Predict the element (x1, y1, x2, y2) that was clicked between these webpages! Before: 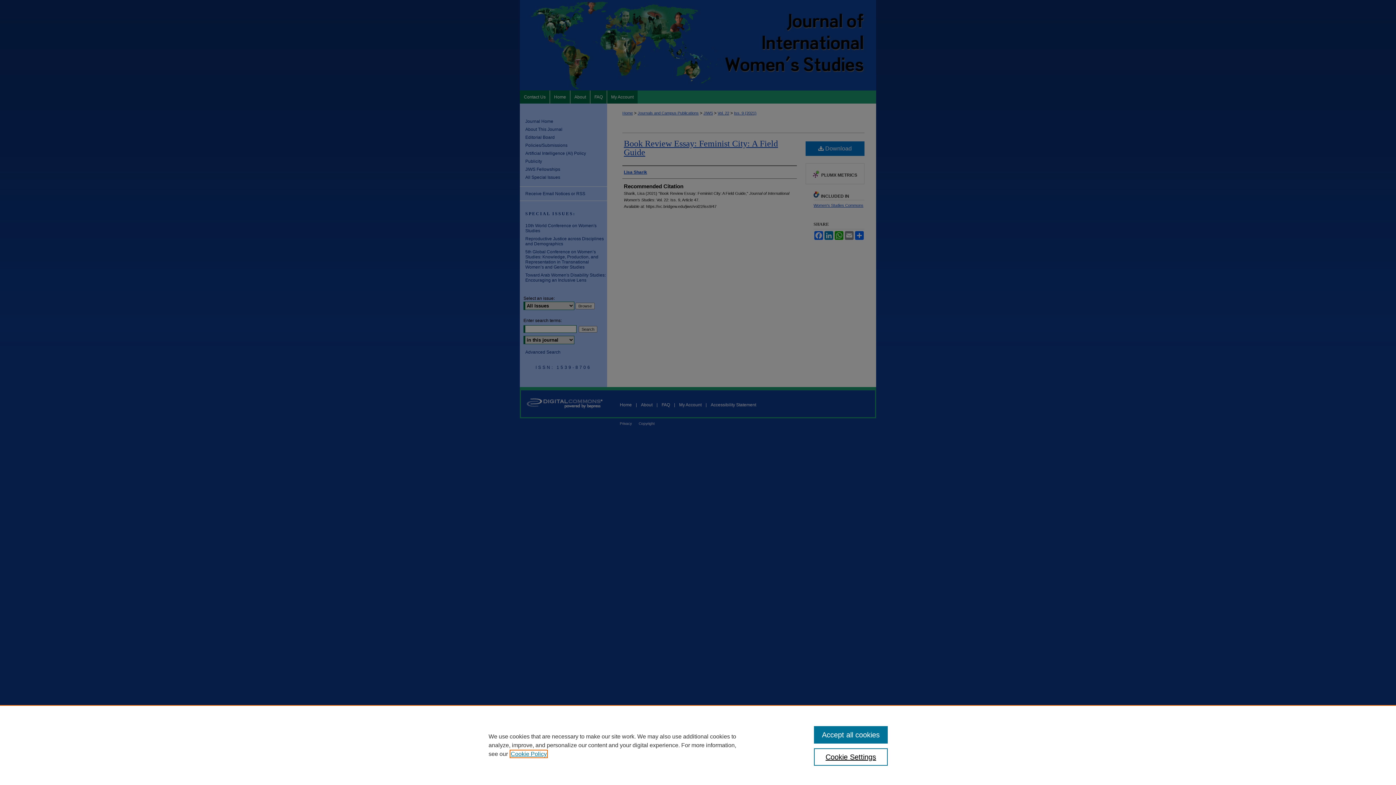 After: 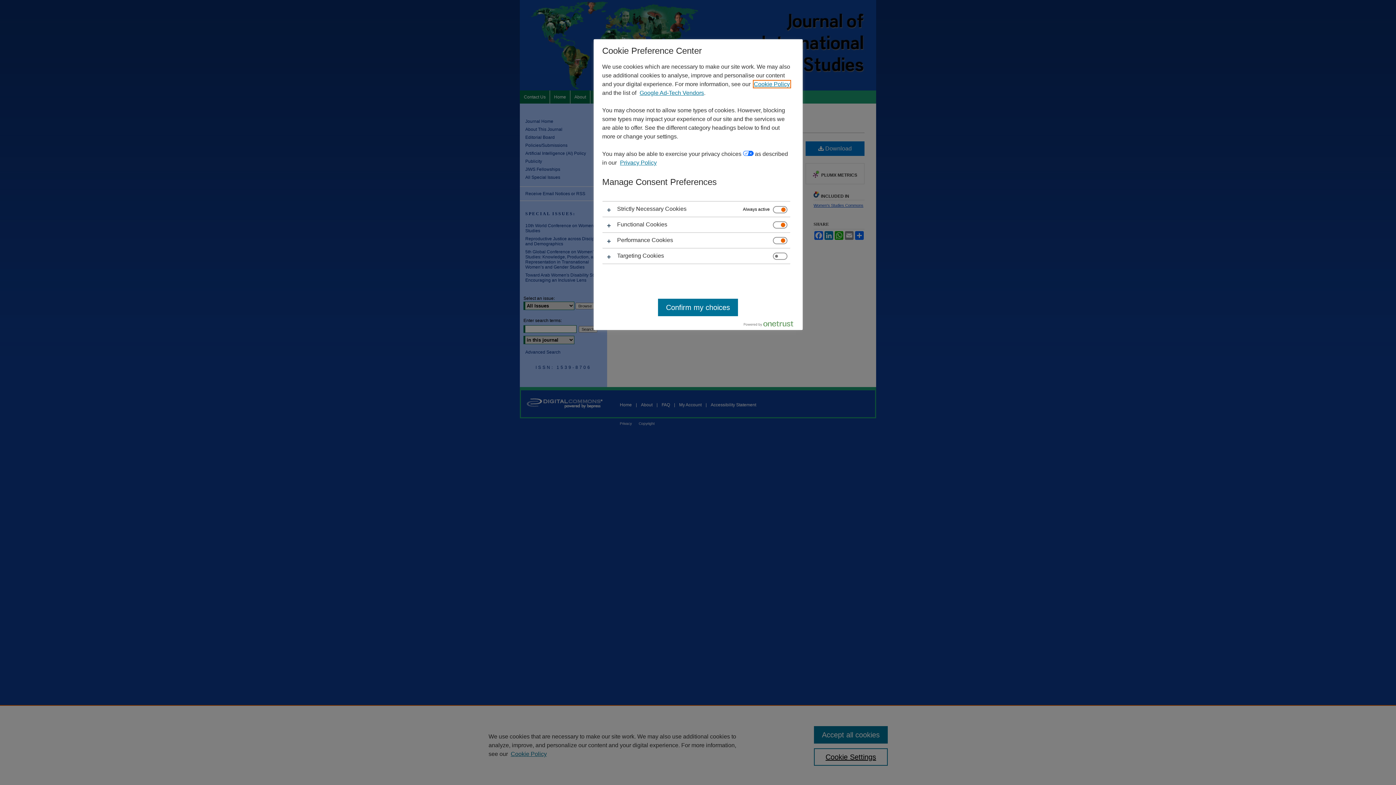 Action: label: Cookie Settings bbox: (814, 748, 887, 766)